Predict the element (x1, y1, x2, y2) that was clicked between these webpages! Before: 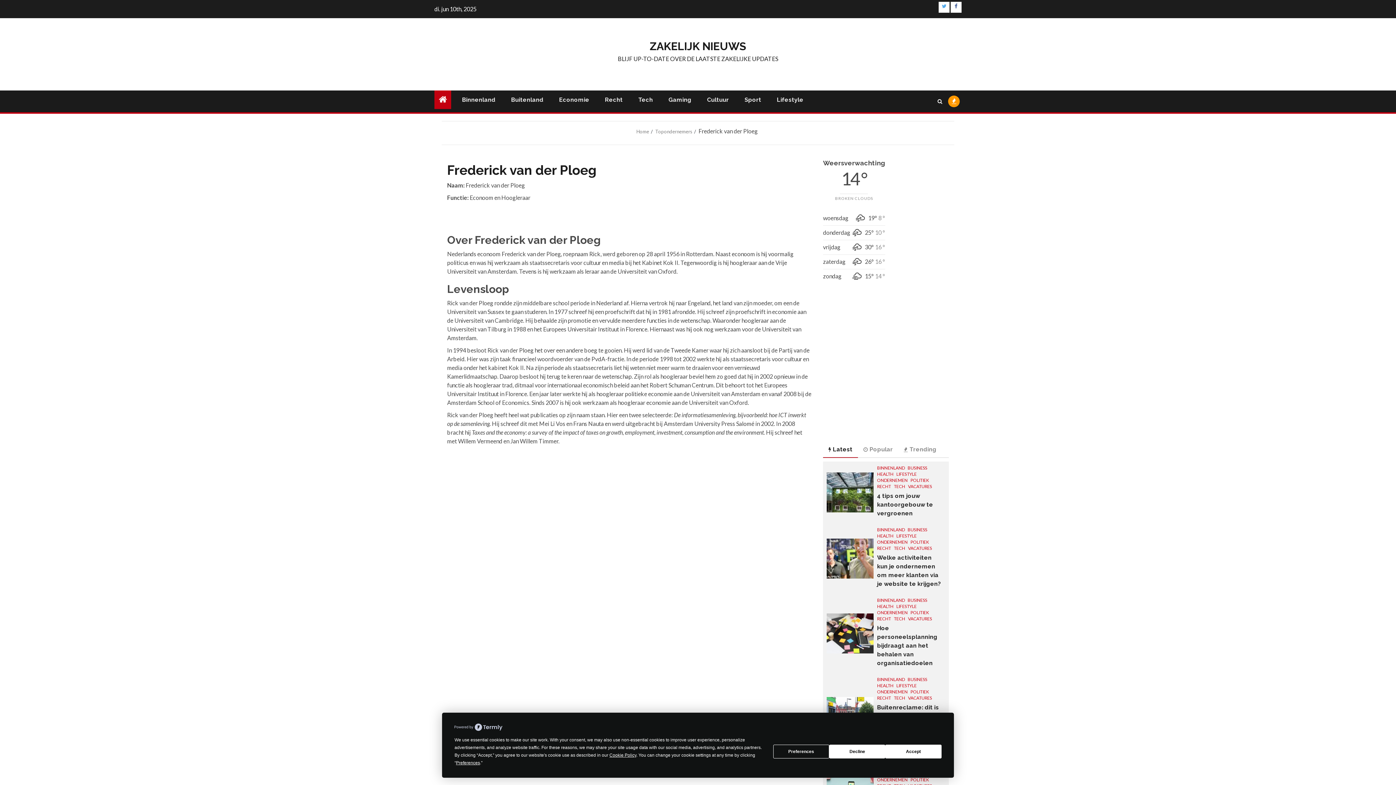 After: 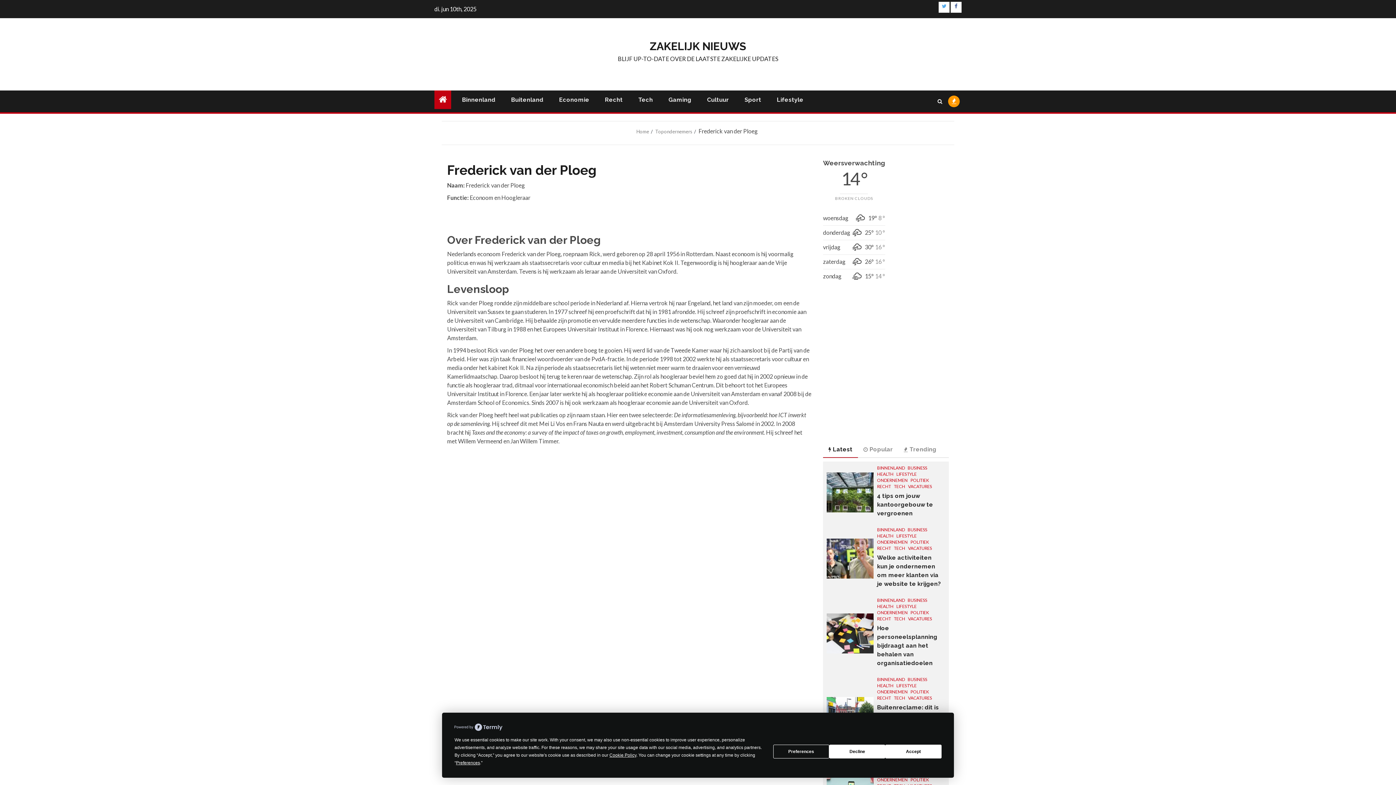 Action: bbox: (454, 724, 502, 731)